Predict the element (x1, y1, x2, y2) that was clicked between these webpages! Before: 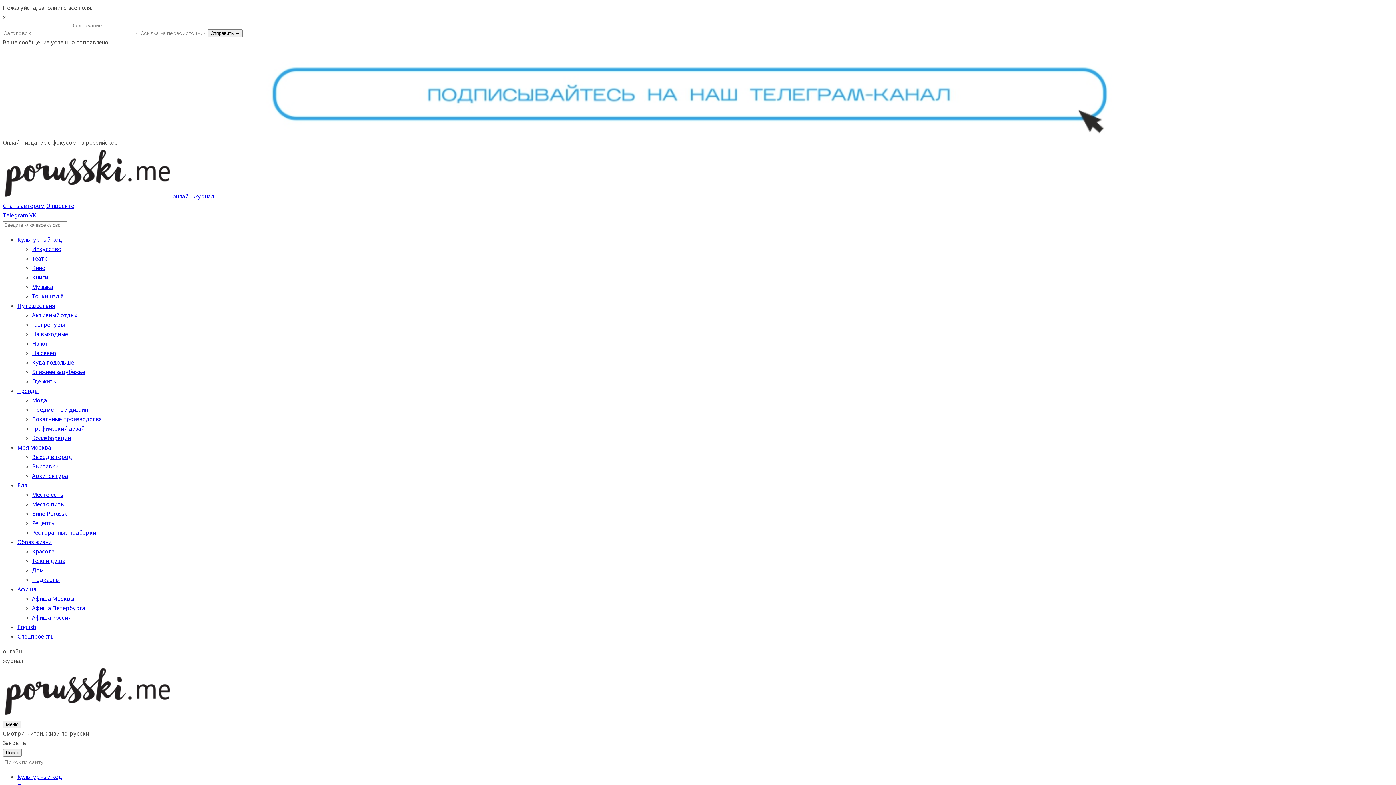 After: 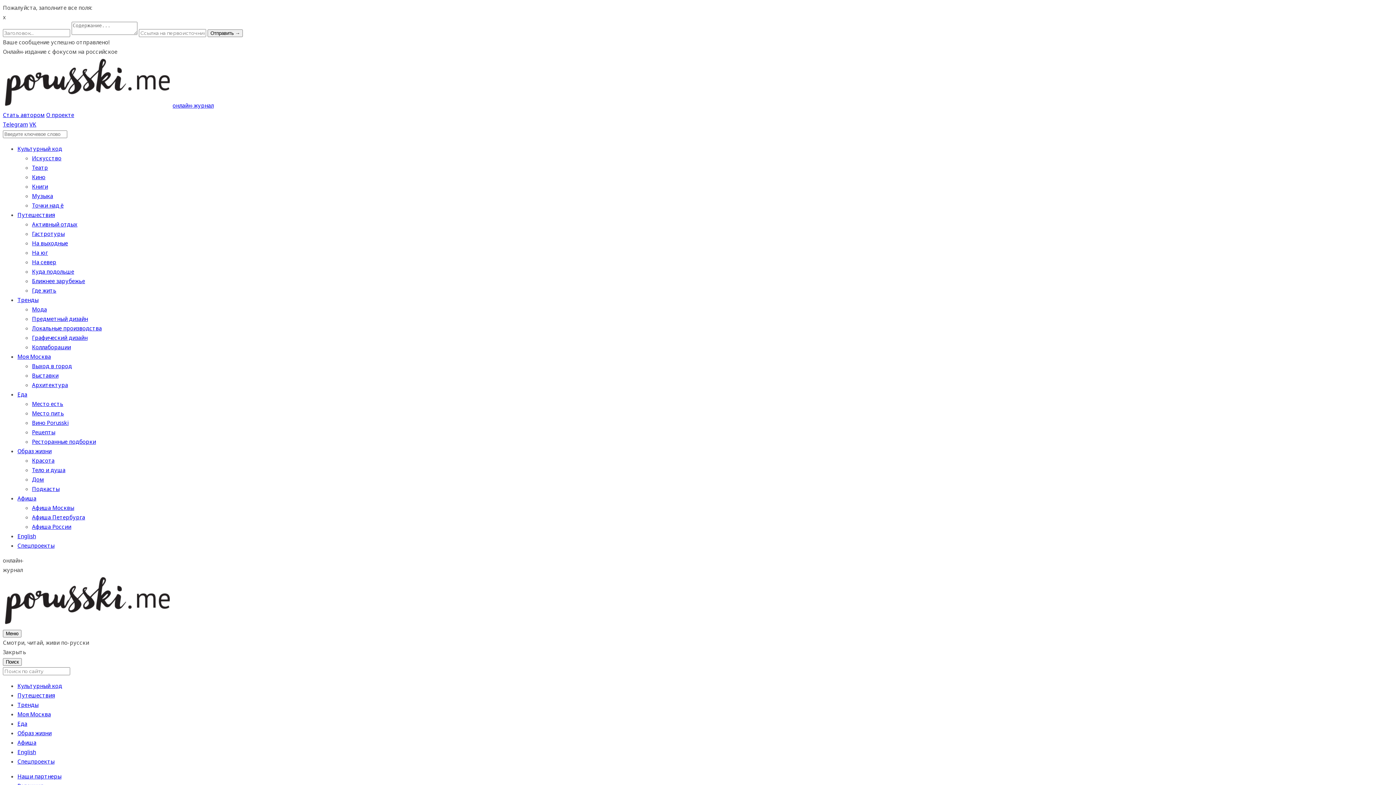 Action: bbox: (32, 472, 68, 479) label: Архитектура